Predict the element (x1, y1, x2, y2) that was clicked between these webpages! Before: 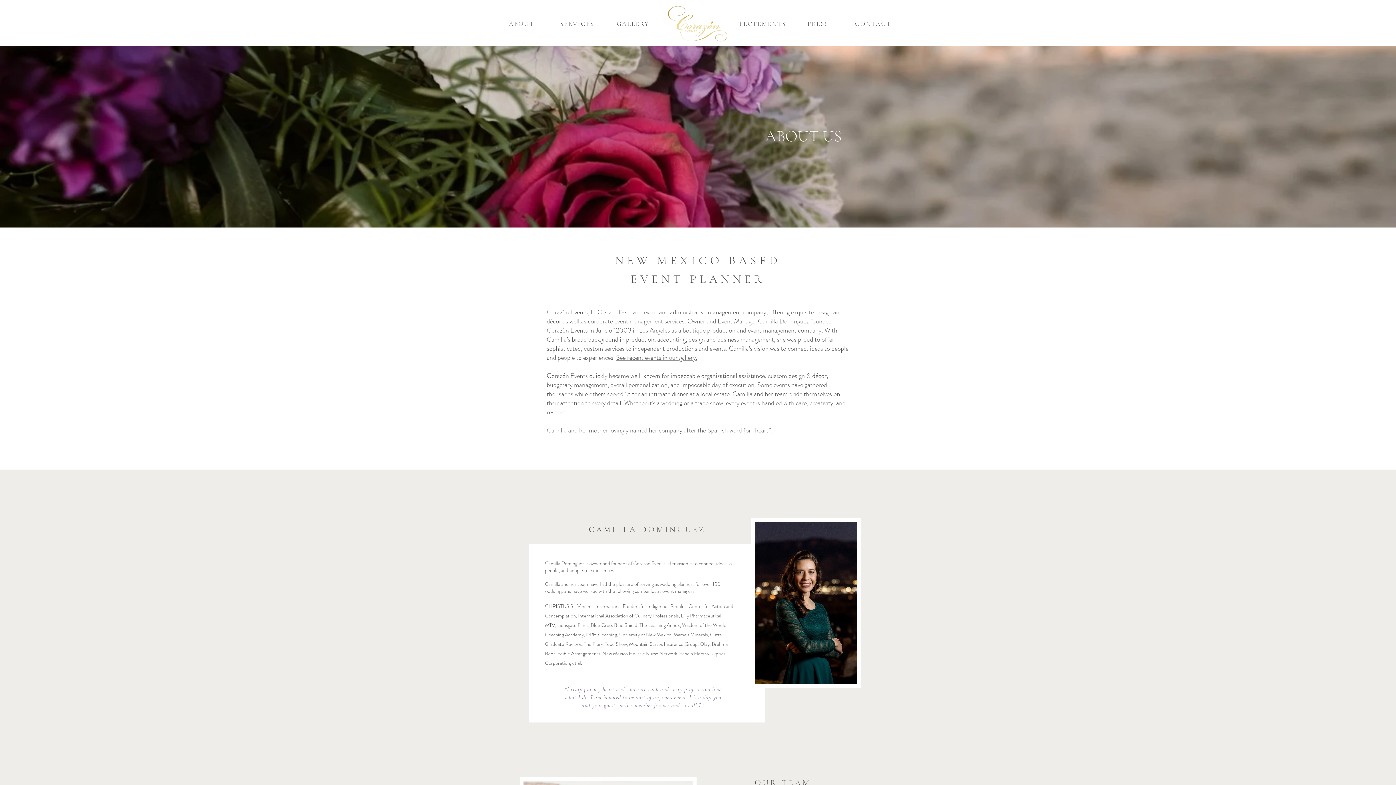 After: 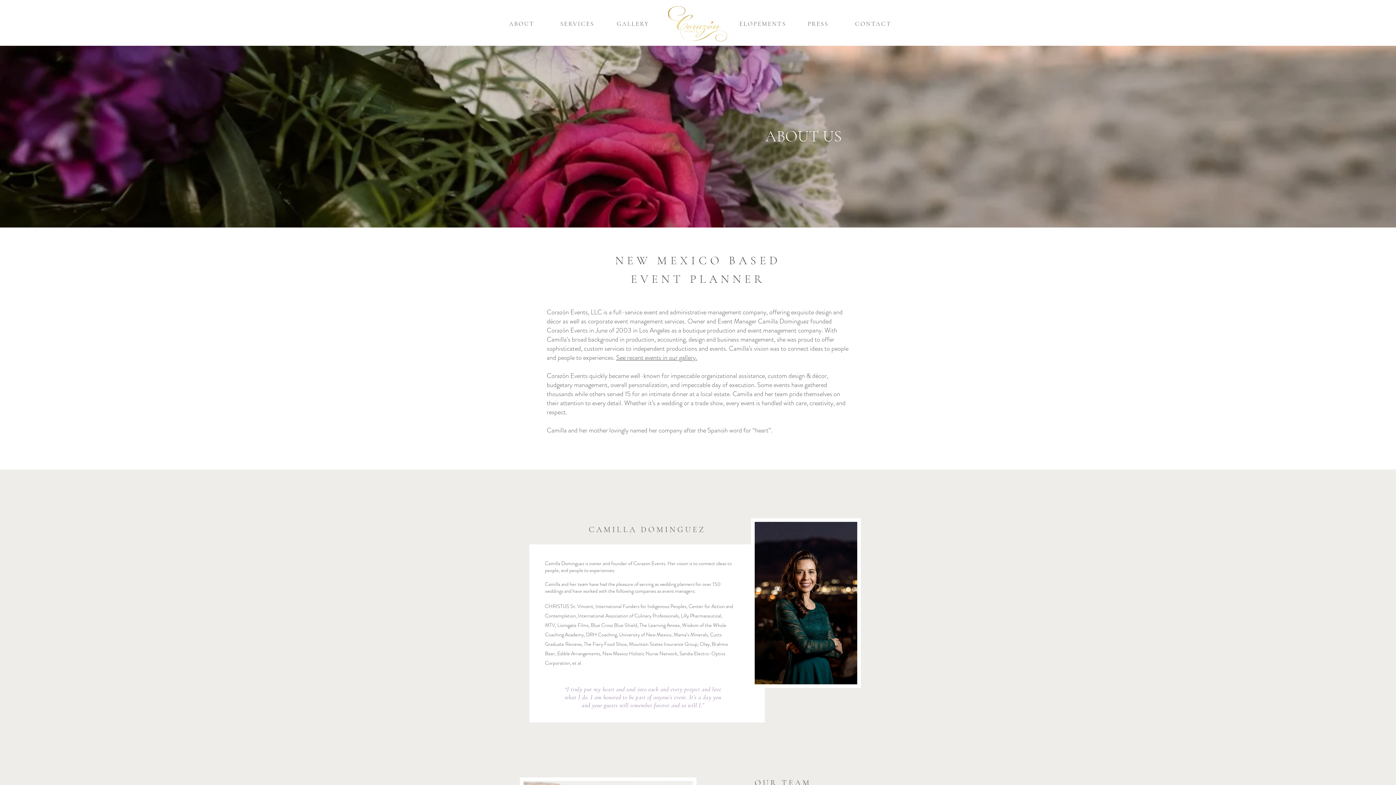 Action: label: PRESS bbox: (792, 16, 844, 30)